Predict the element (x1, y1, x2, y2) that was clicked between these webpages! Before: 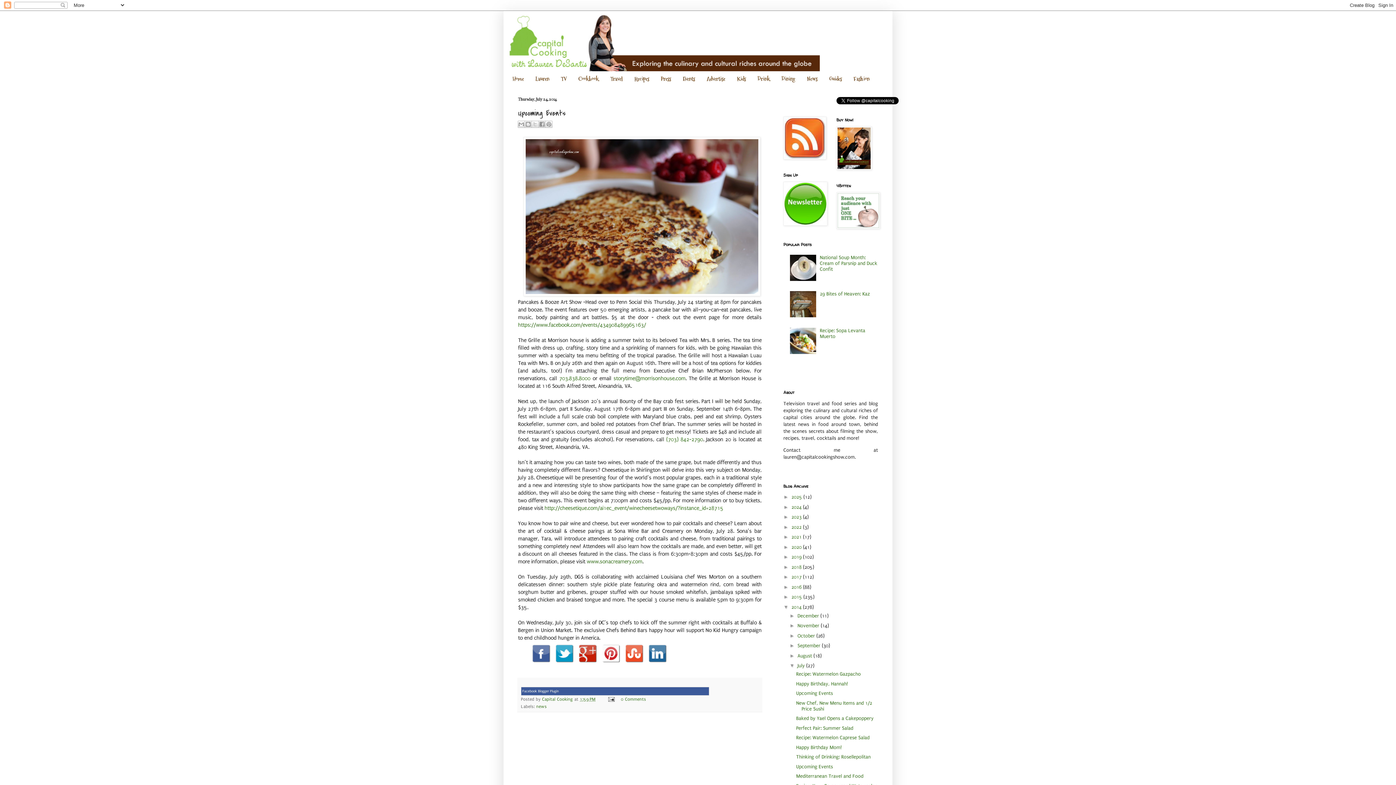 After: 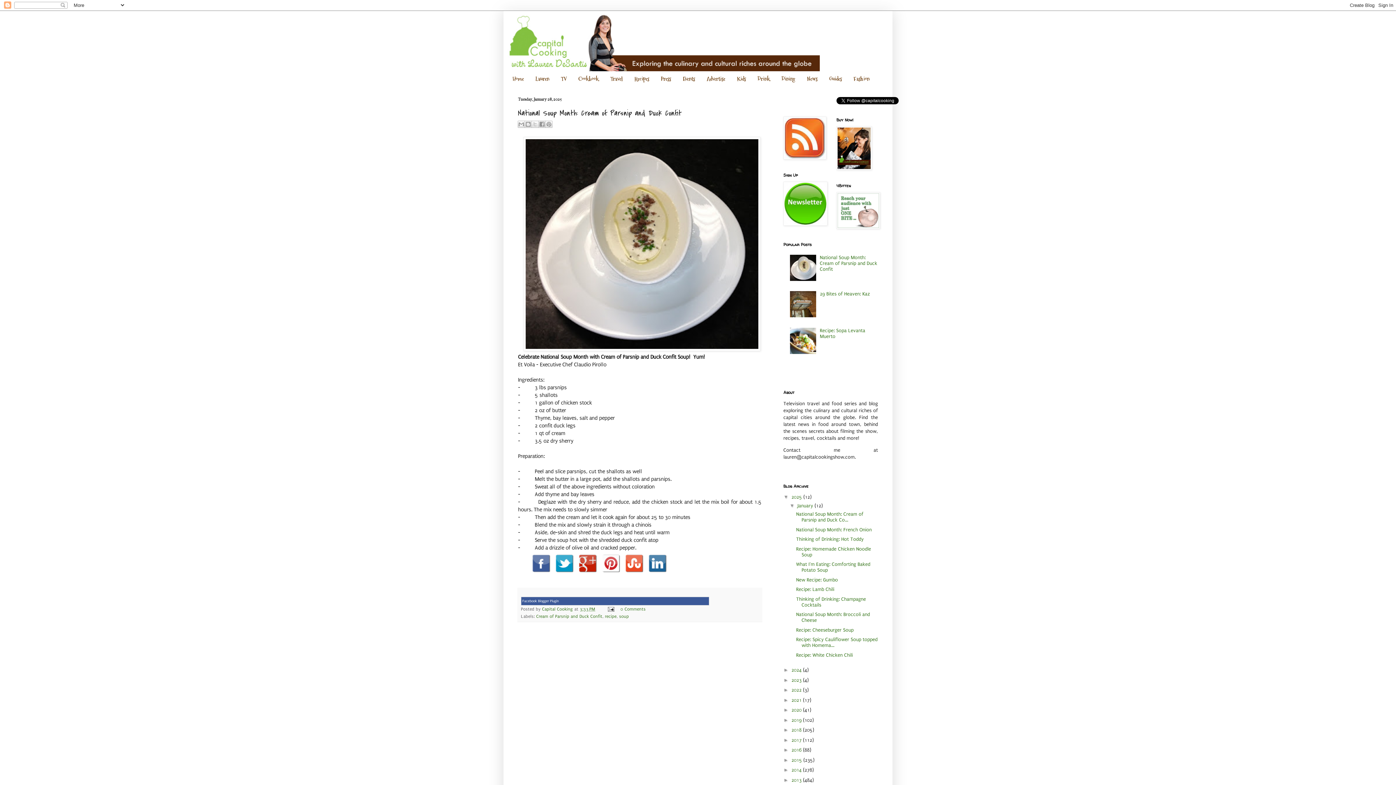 Action: bbox: (820, 254, 877, 271) label: National Soup Month: Cream of Parsnip and Duck Confit